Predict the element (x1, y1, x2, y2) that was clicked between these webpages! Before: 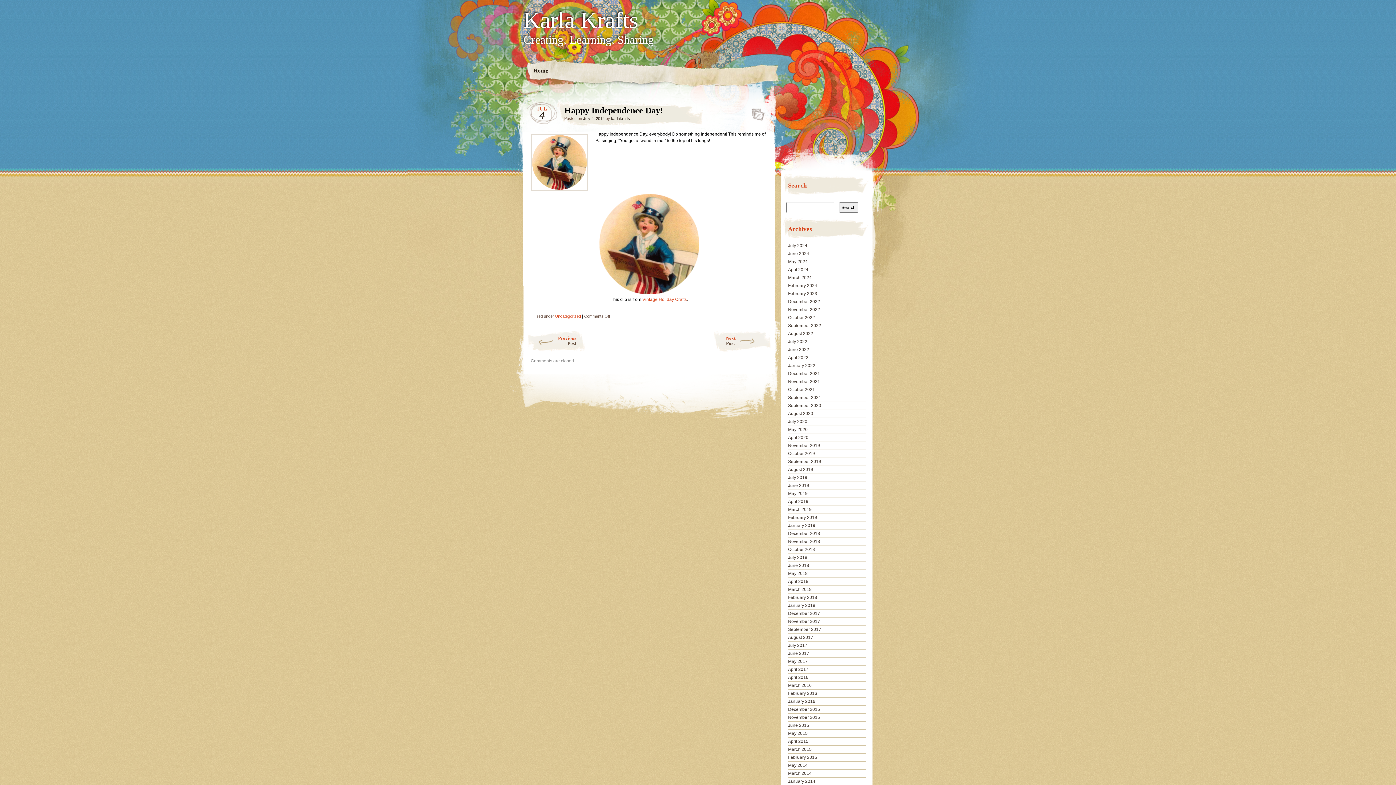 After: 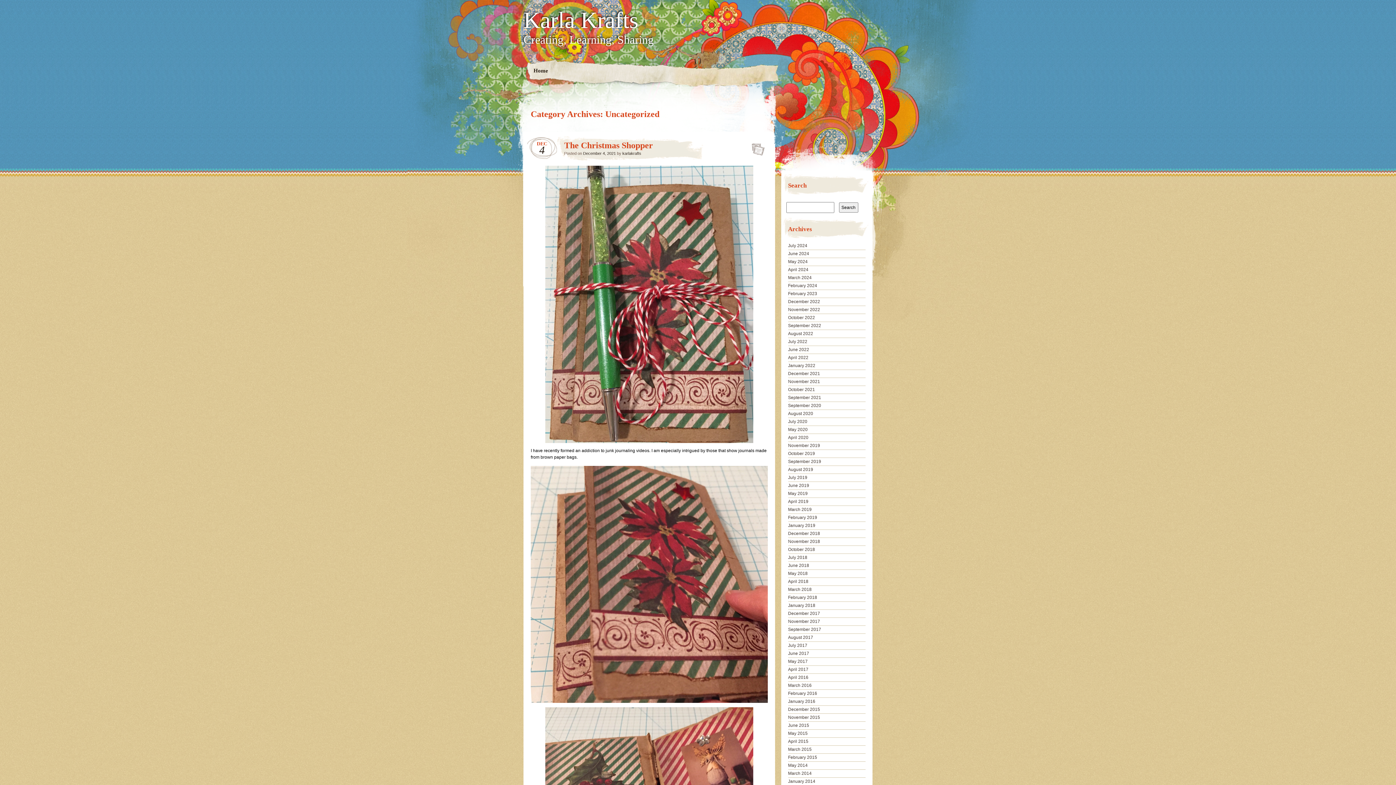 Action: label: Uncategorized bbox: (555, 314, 581, 318)